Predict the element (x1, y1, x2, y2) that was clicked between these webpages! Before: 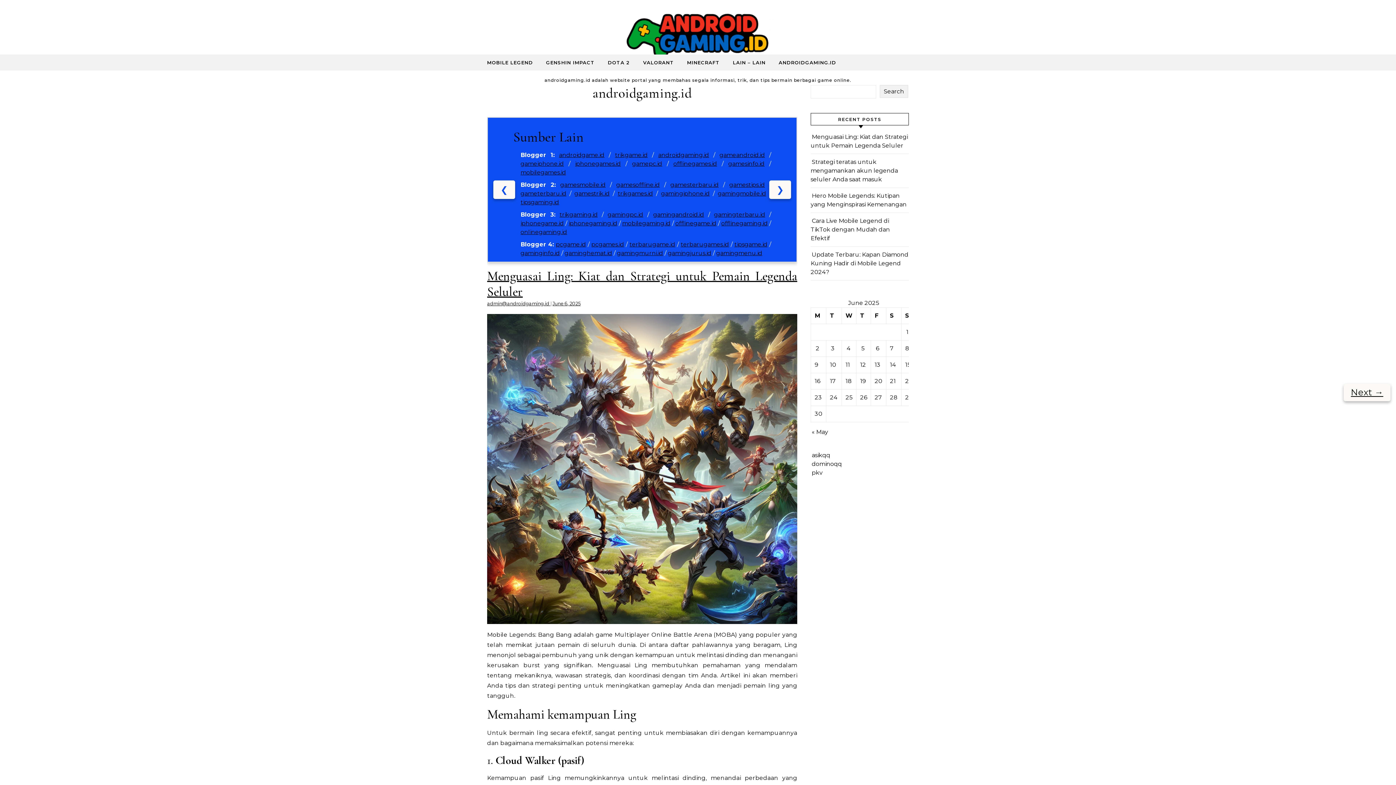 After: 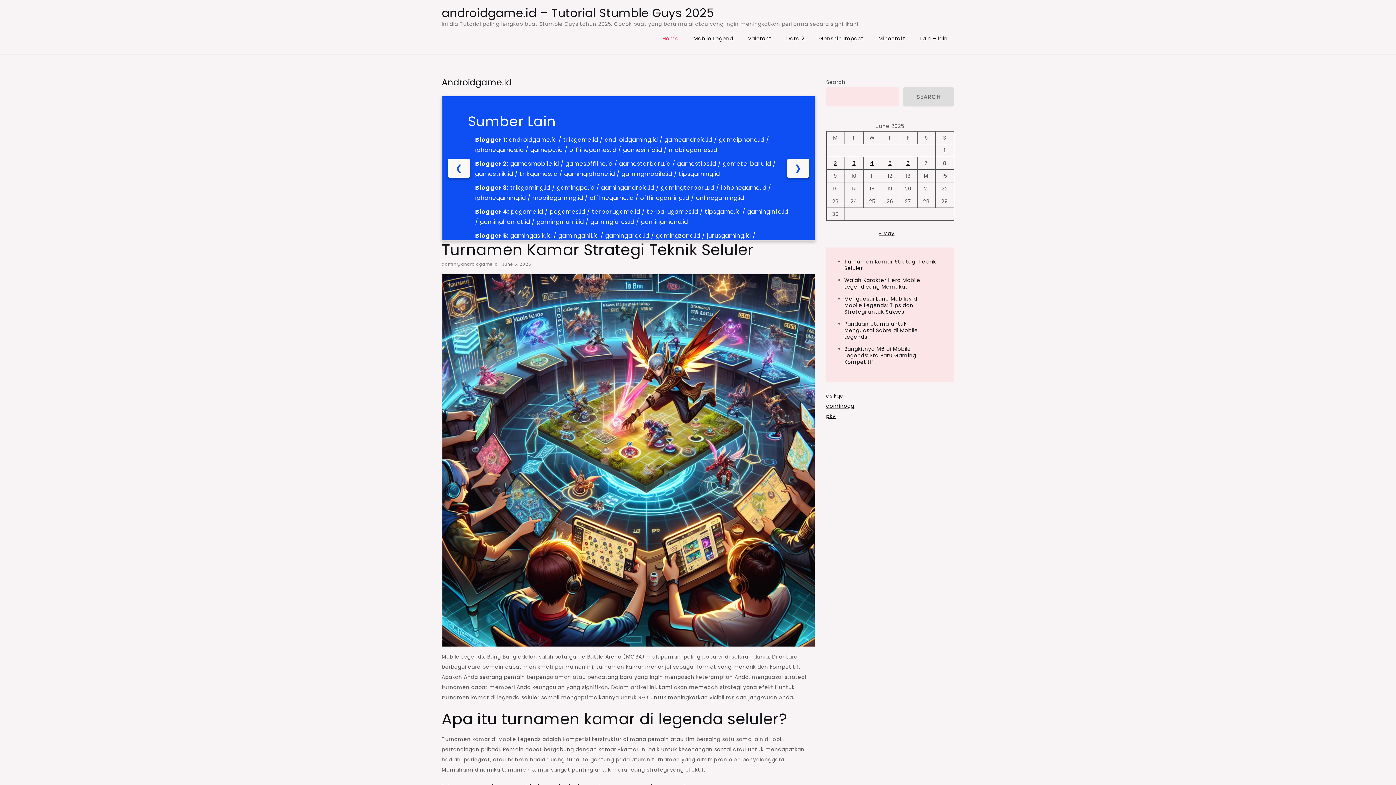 Action: bbox: (559, 151, 604, 158) label: androidgame.id